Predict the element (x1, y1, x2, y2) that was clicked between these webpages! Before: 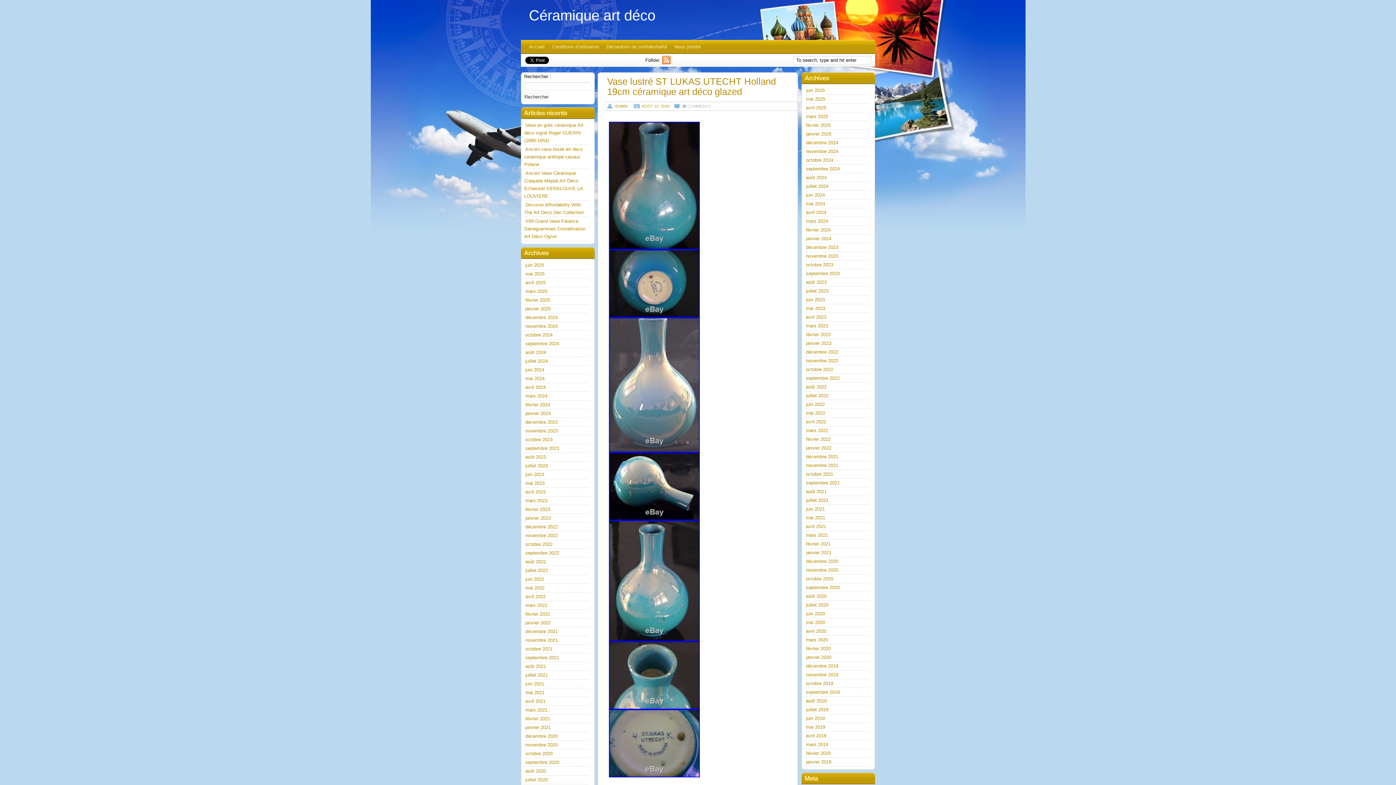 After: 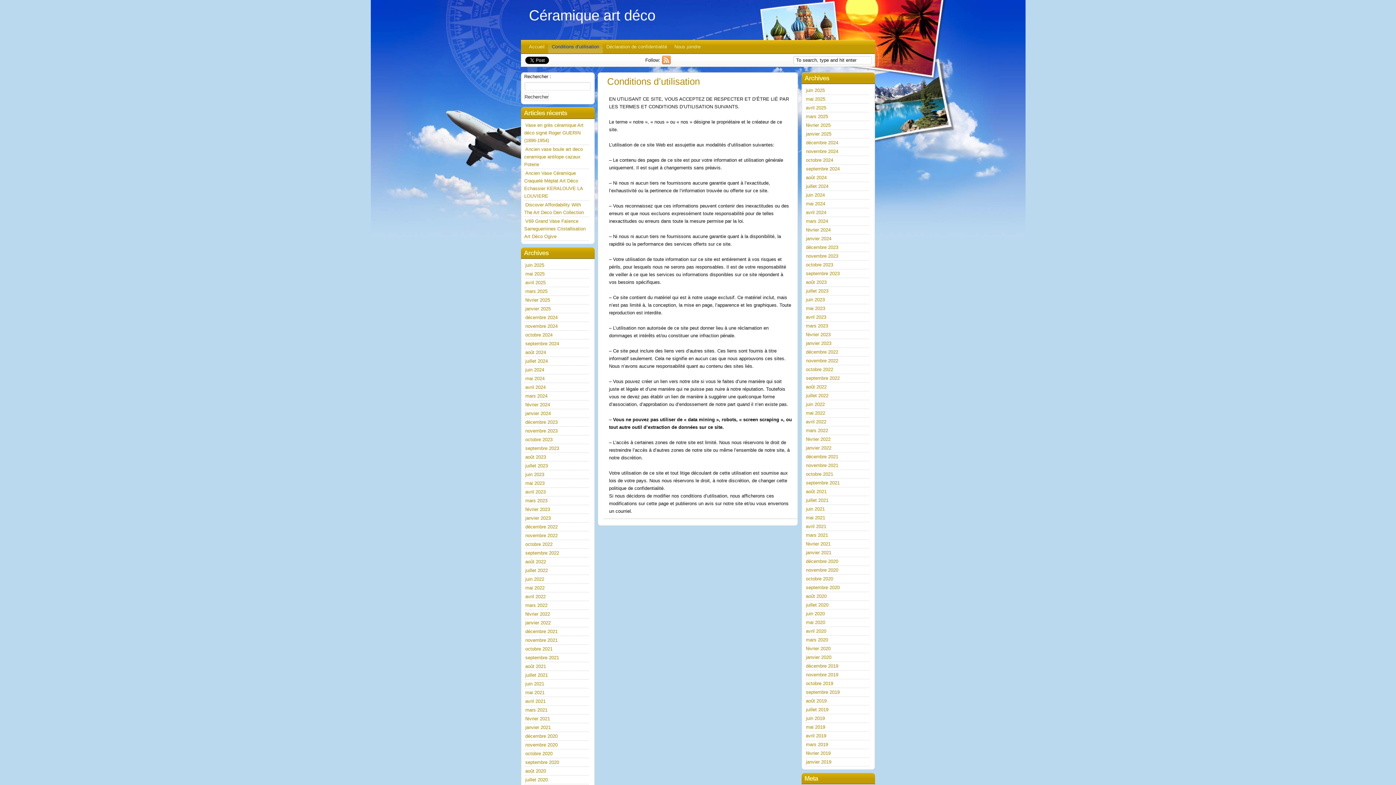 Action: bbox: (548, 40, 602, 53) label: Conditions d’utilisation